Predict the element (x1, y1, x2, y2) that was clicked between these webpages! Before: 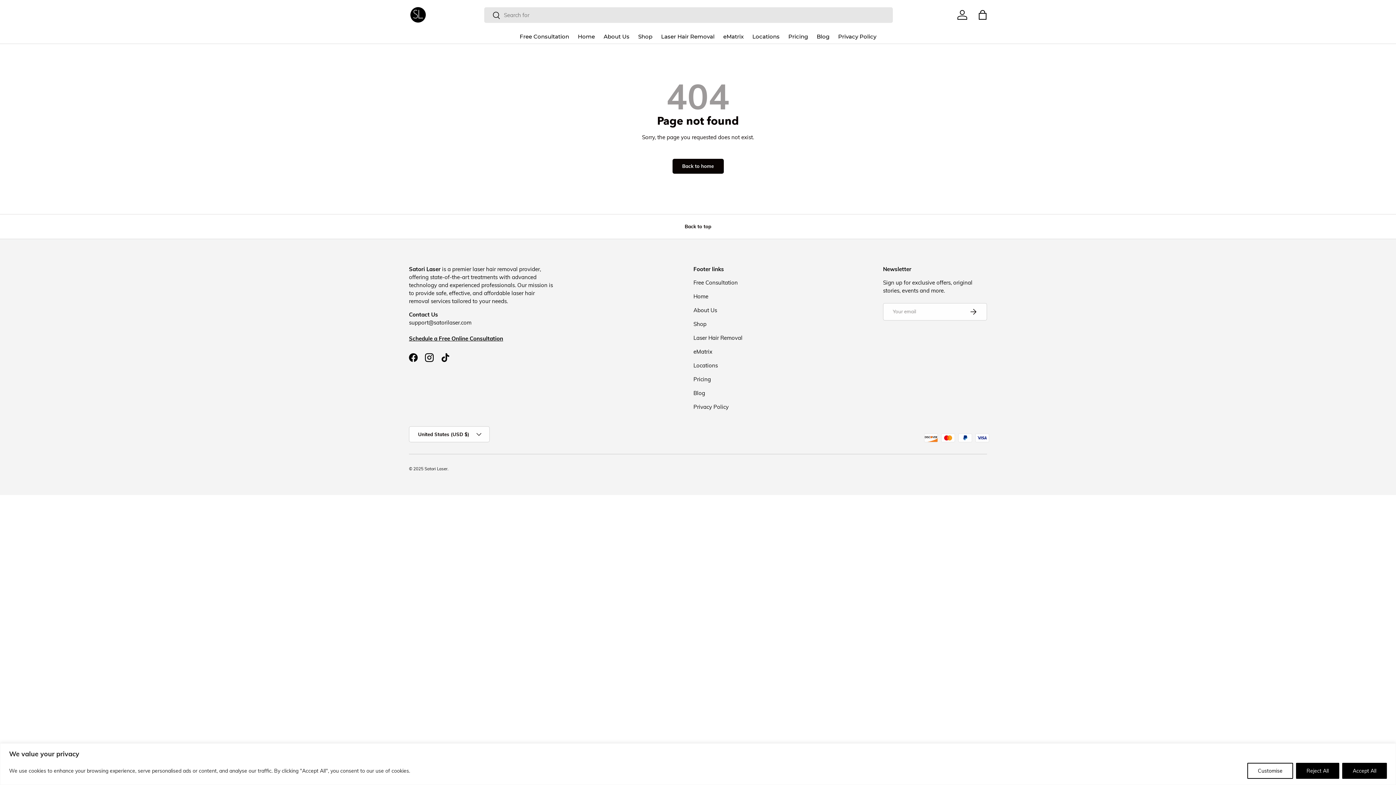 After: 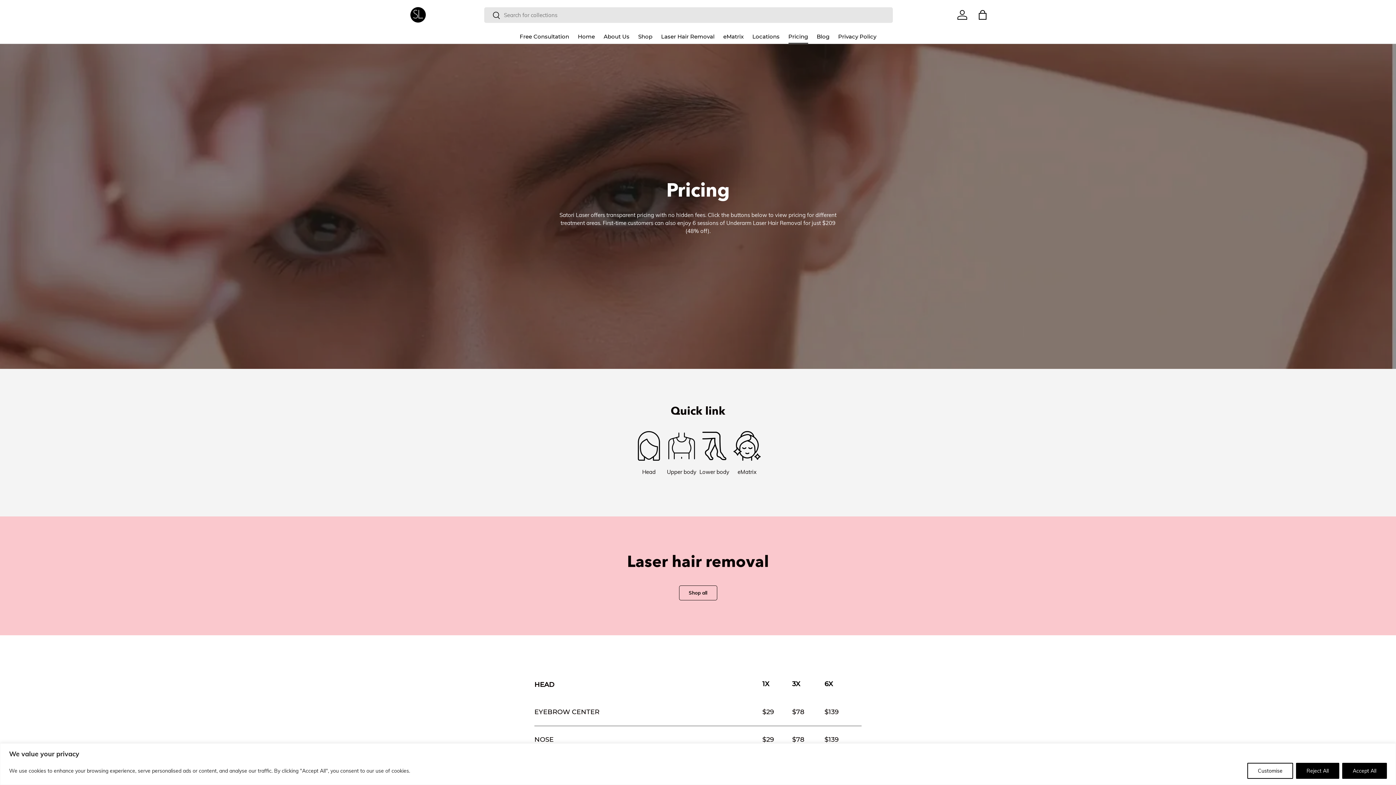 Action: bbox: (788, 29, 808, 43) label: Pricing